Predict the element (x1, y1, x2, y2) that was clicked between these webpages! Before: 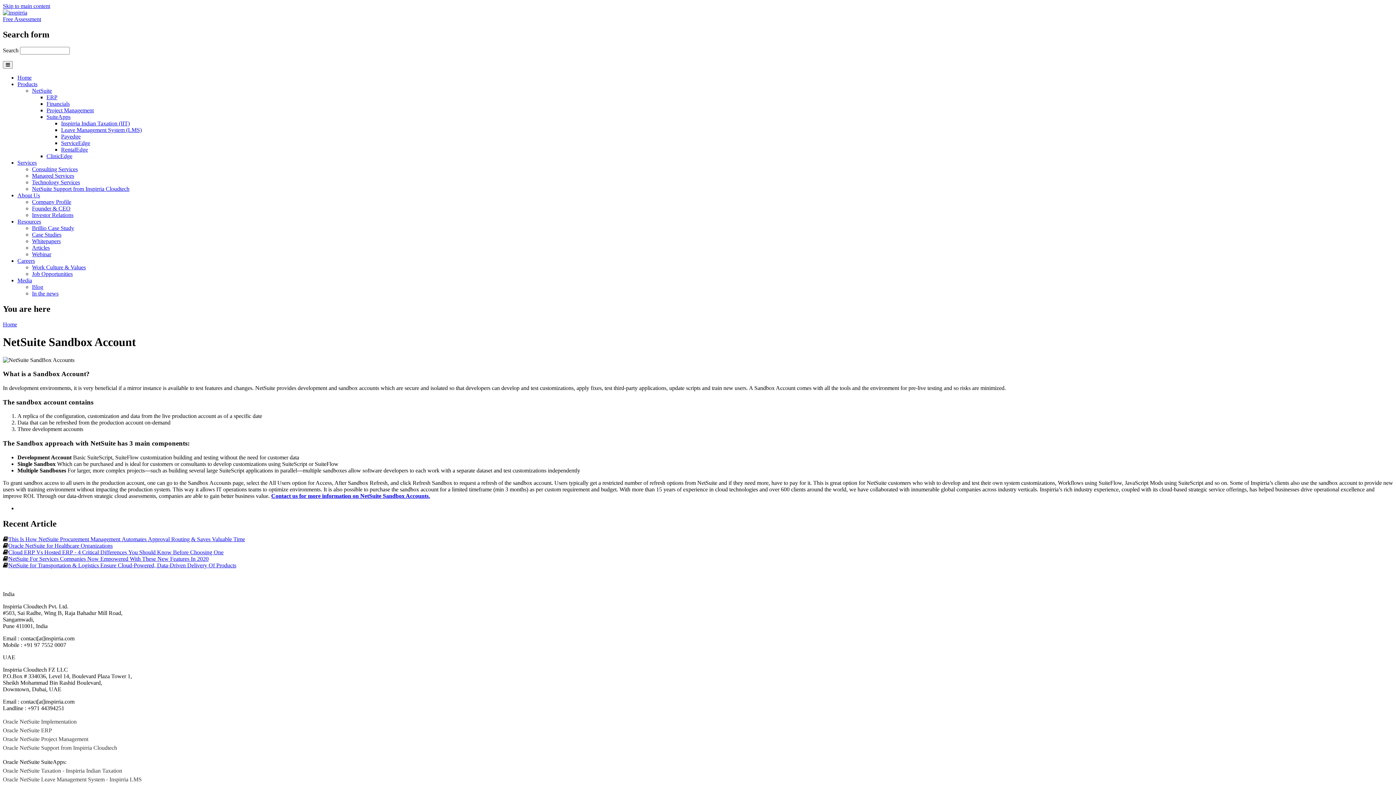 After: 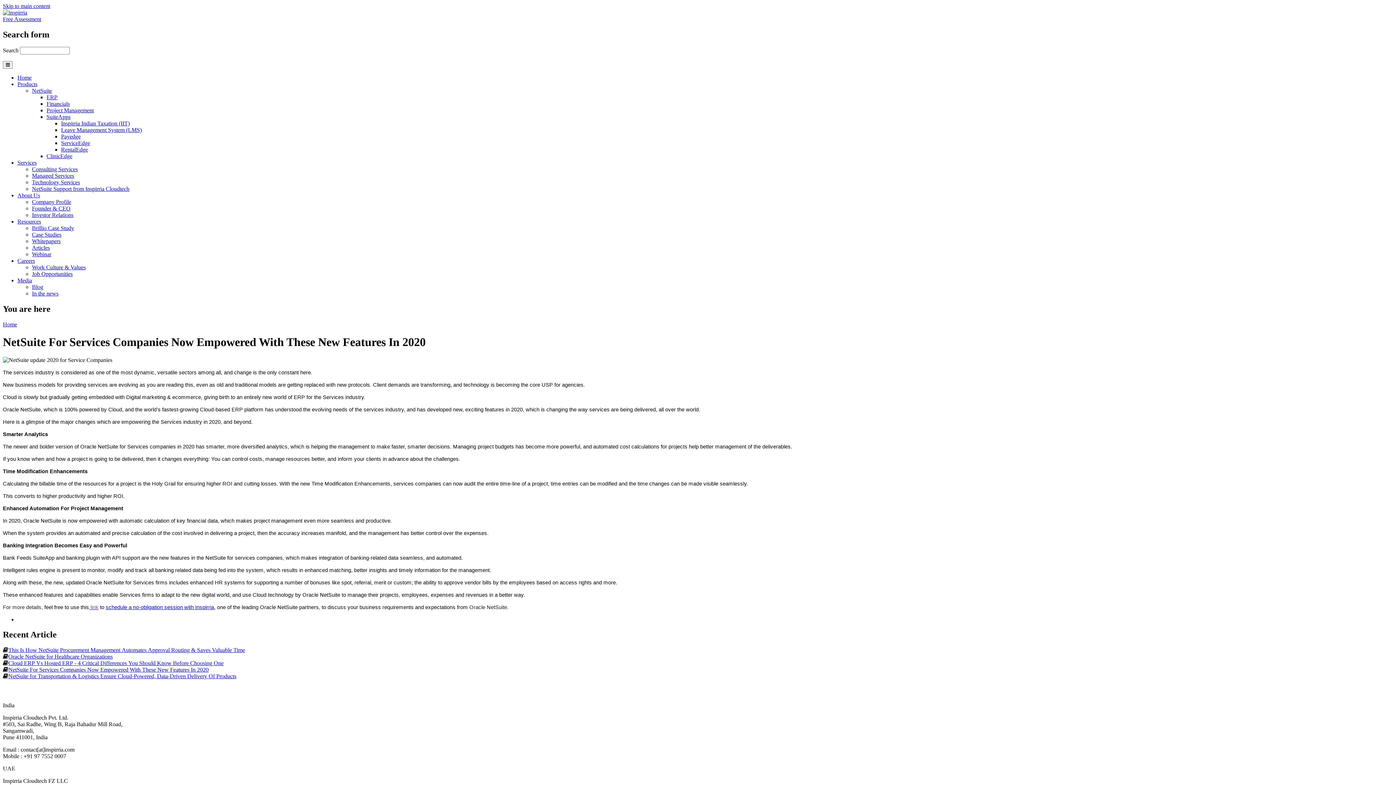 Action: bbox: (8, 555, 208, 561) label: NetSuite For Services Companies Now Empowered With These New Features In 2020